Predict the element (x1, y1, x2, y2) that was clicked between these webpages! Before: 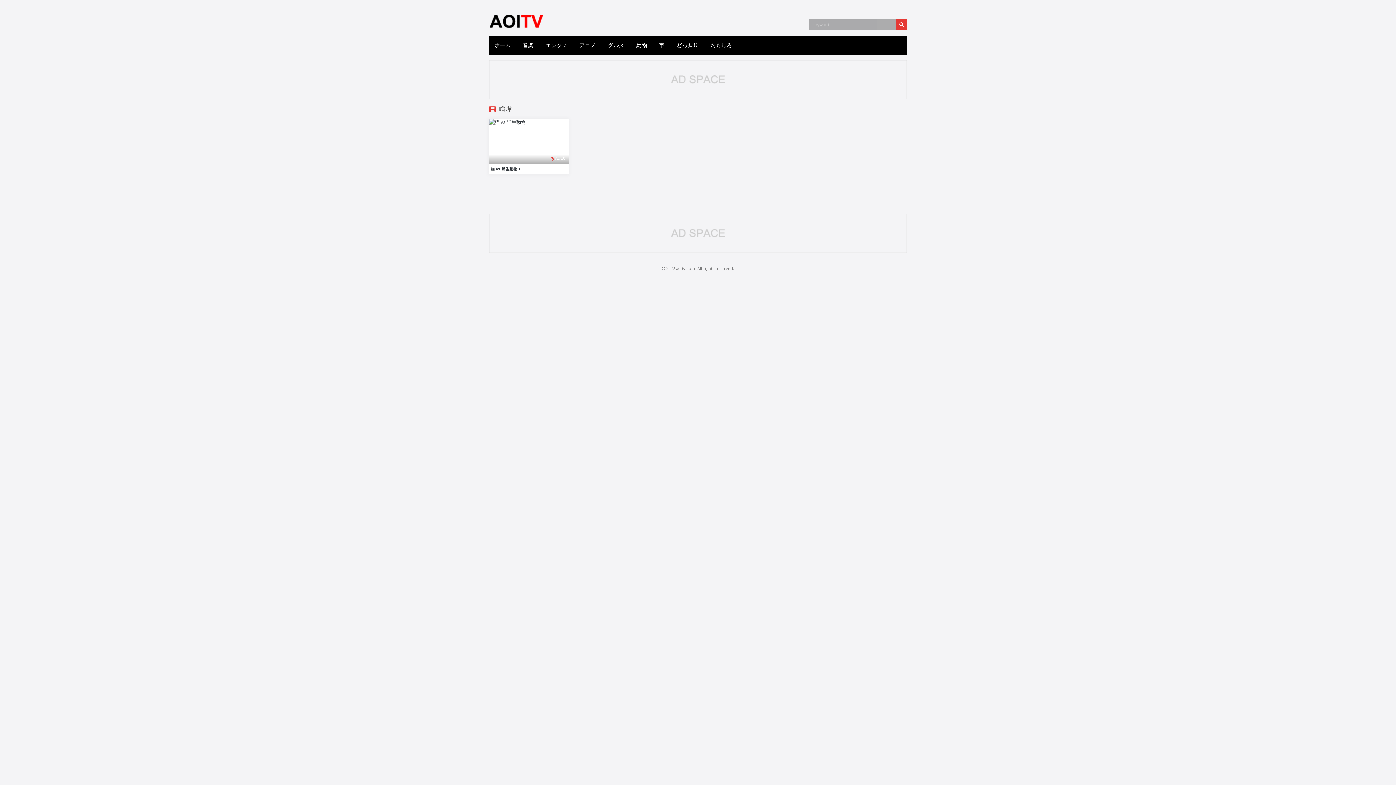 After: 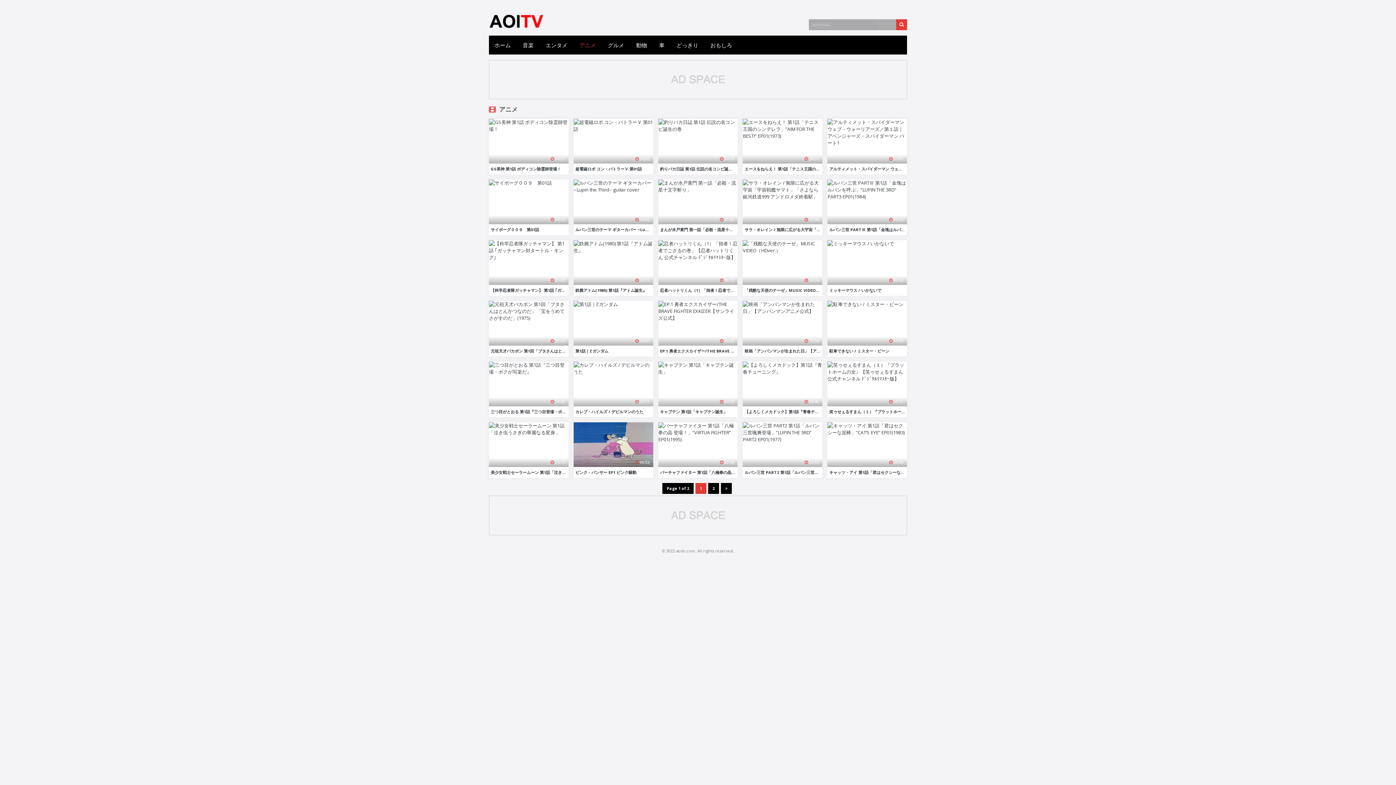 Action: label: アニメ bbox: (579, 41, 596, 49)